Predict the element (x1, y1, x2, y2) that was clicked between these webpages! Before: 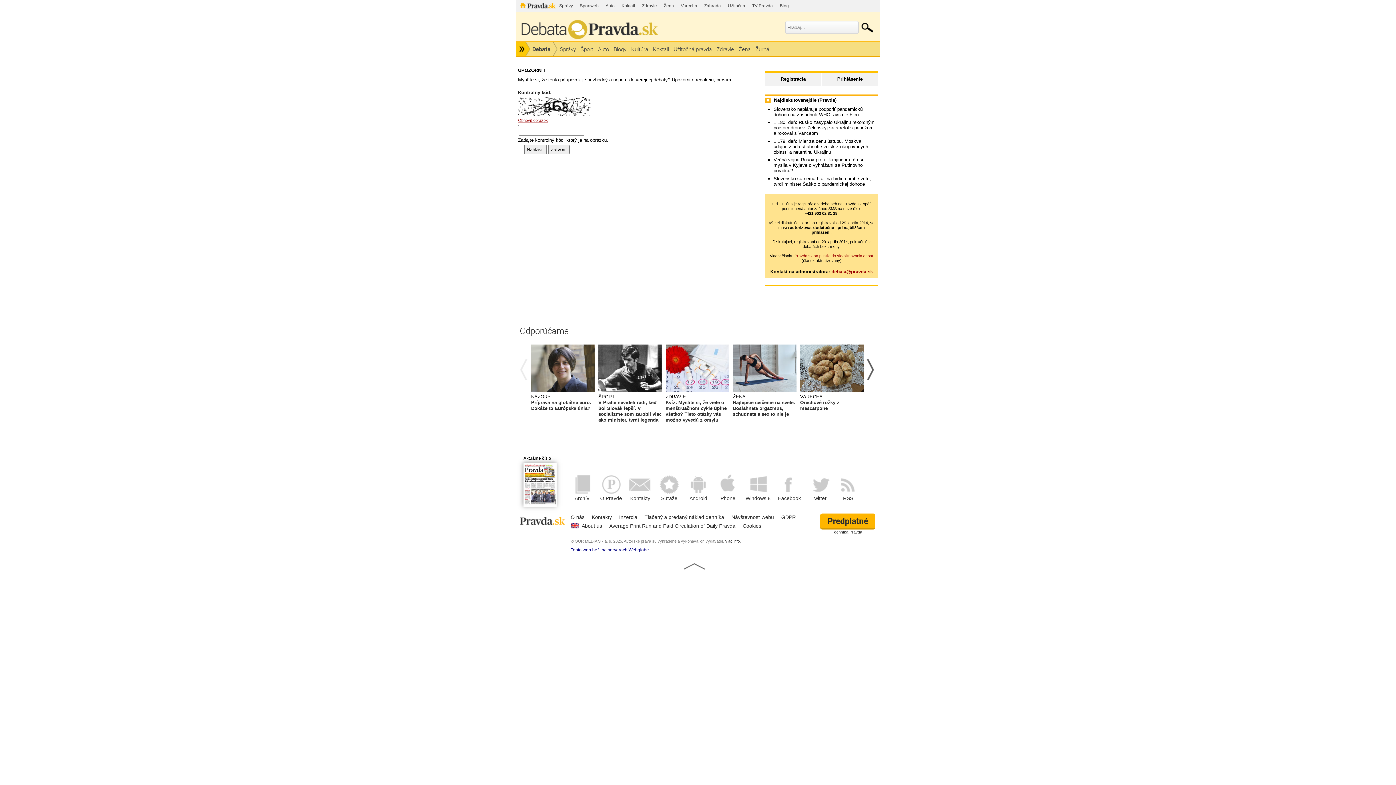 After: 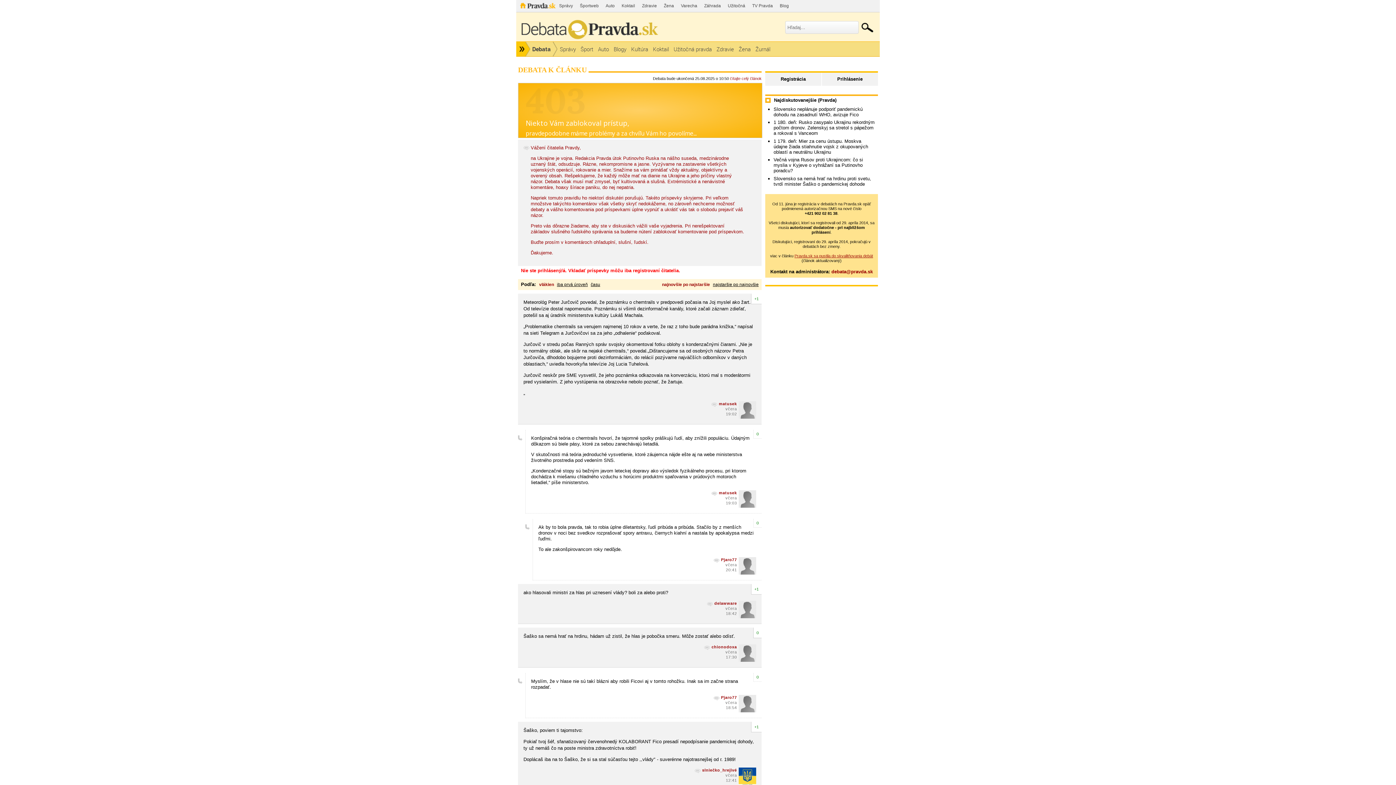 Action: bbox: (773, 175, 871, 186) label: Slovensko sa nemá hrať na hrdinu proti svetu, tvrdí minister Šaško o pandemickej dohode